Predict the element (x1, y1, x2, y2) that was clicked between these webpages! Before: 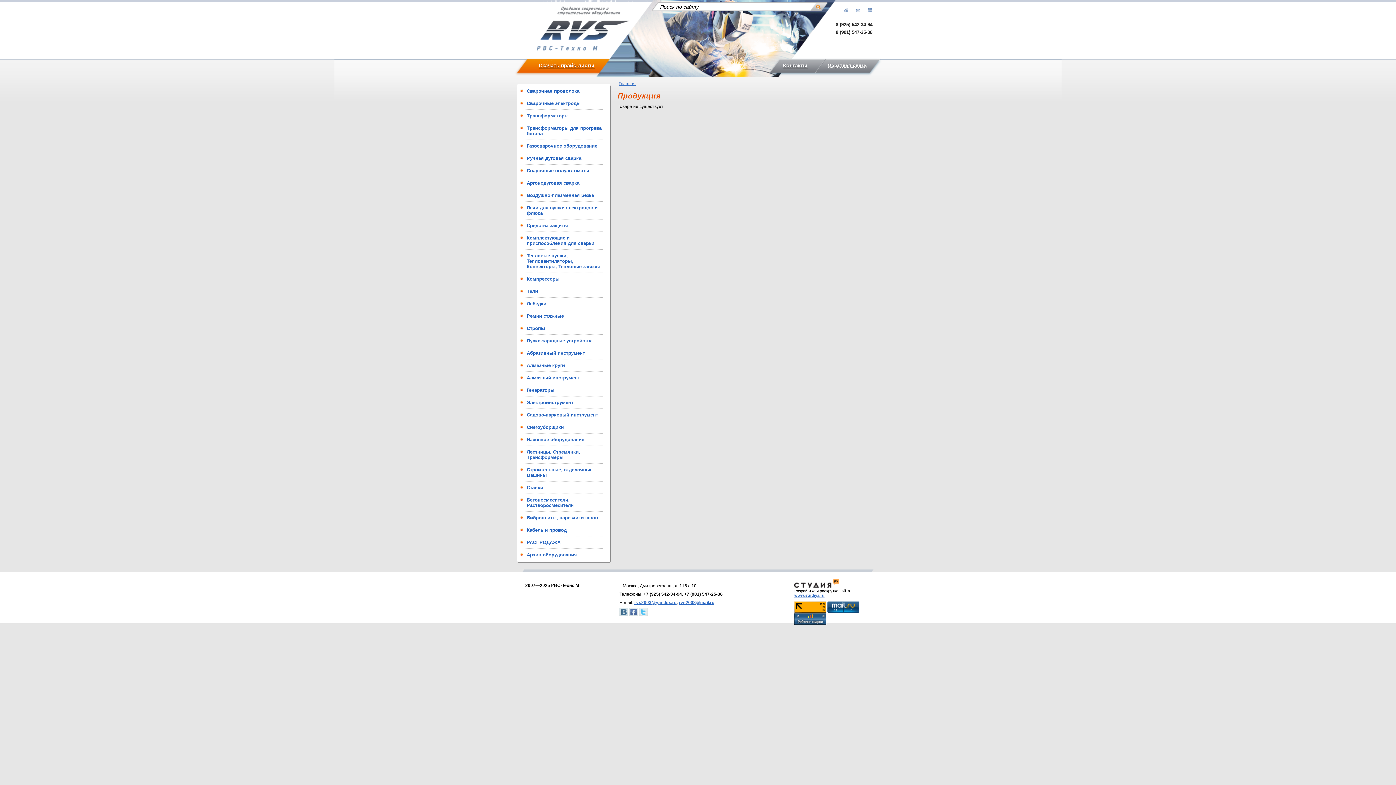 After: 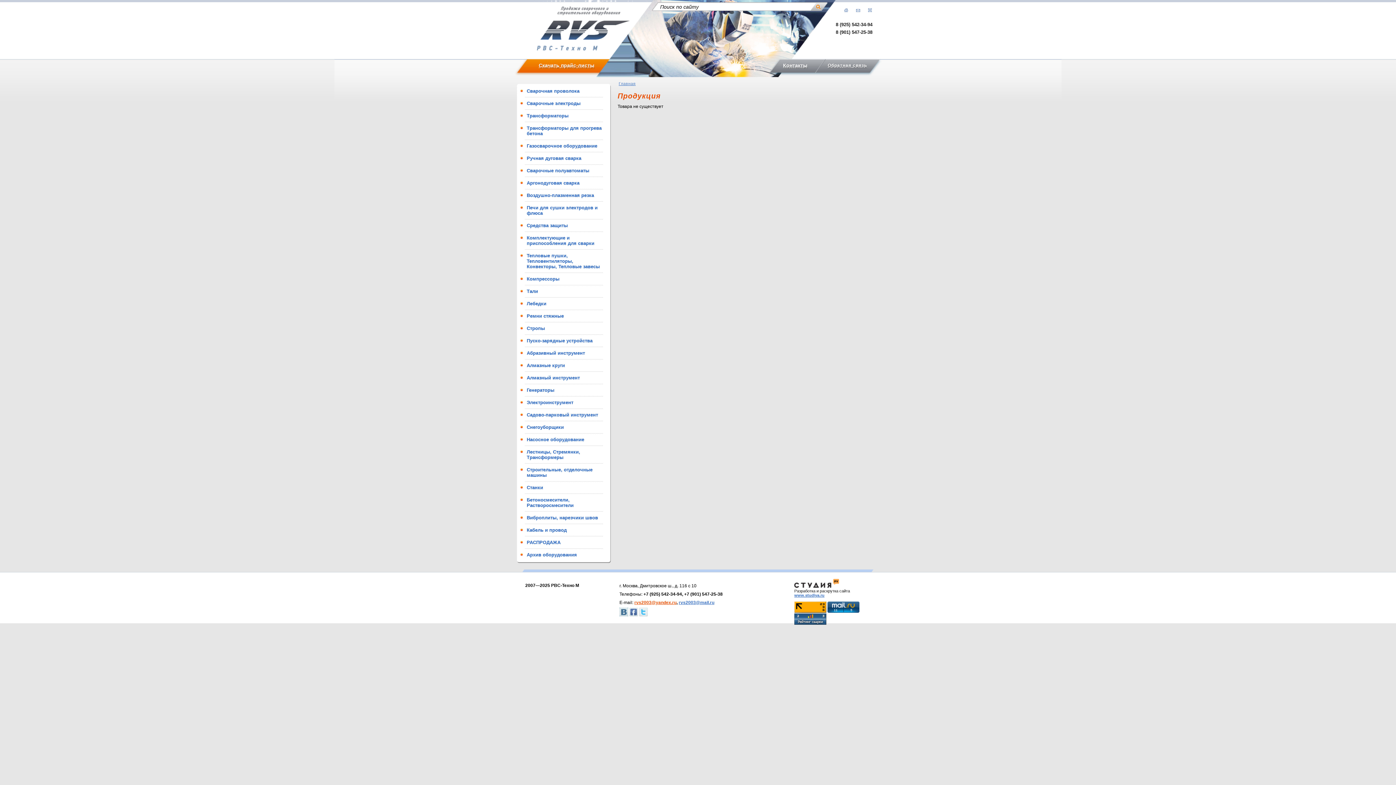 Action: bbox: (634, 600, 676, 605) label: rvs2003@yandex.ru